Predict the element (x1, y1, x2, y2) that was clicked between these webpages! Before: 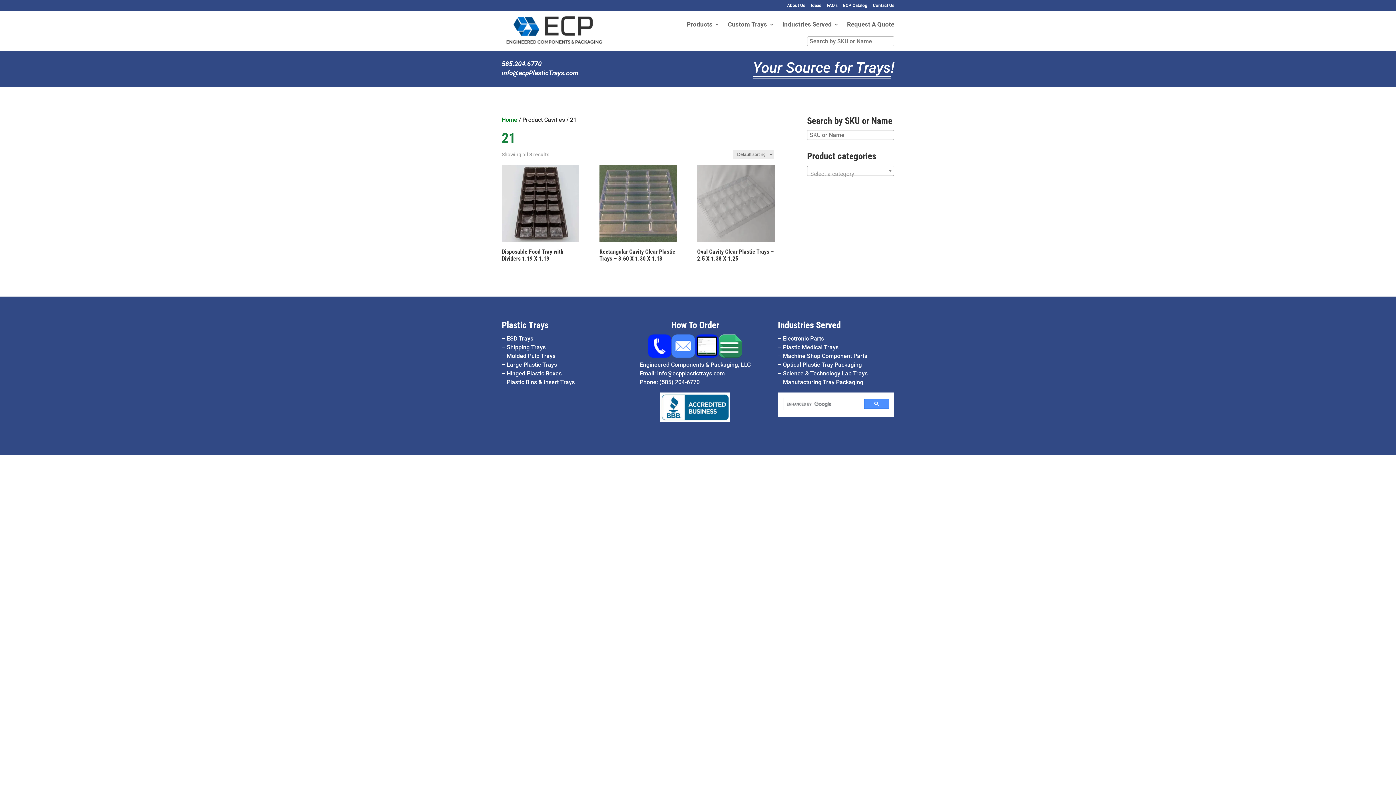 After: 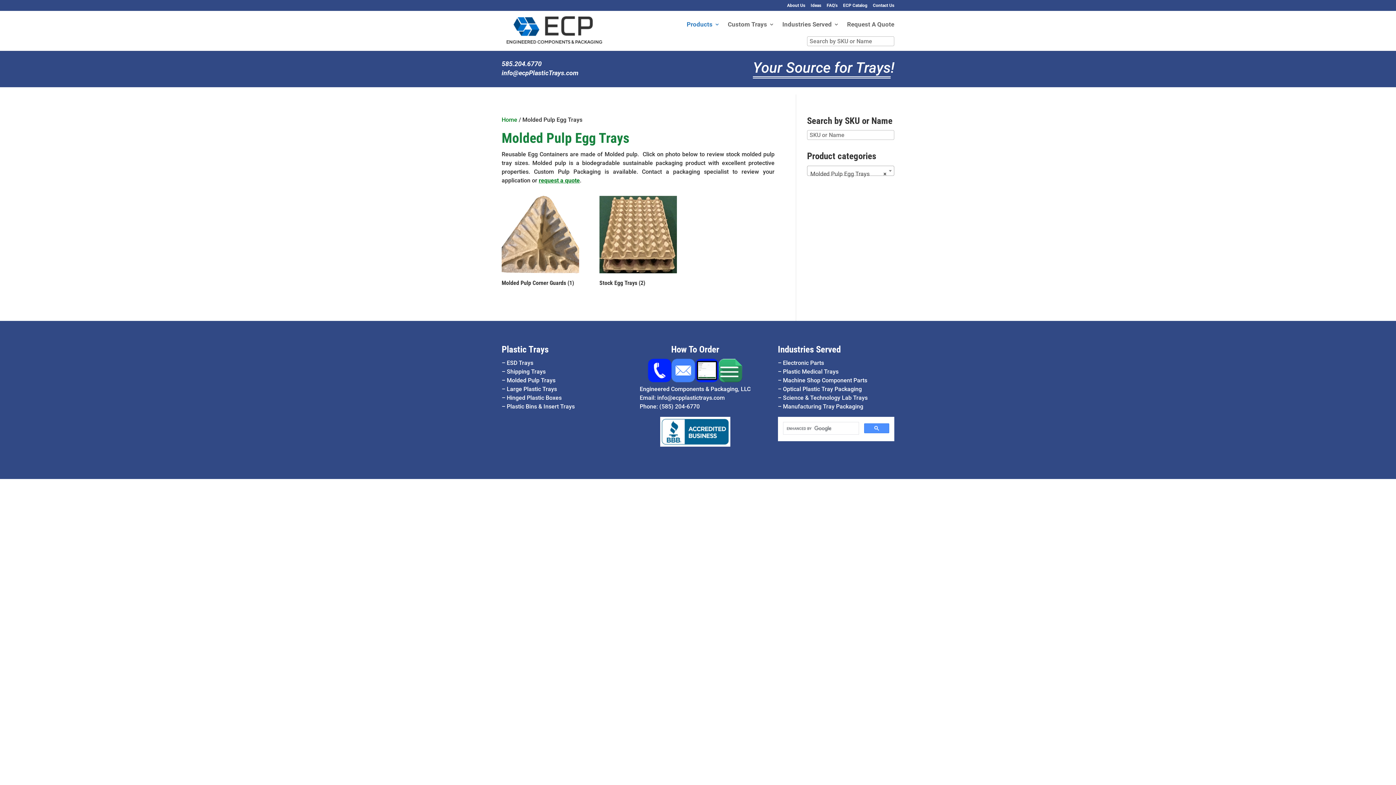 Action: label: Molded Pulp Trays bbox: (506, 352, 555, 359)